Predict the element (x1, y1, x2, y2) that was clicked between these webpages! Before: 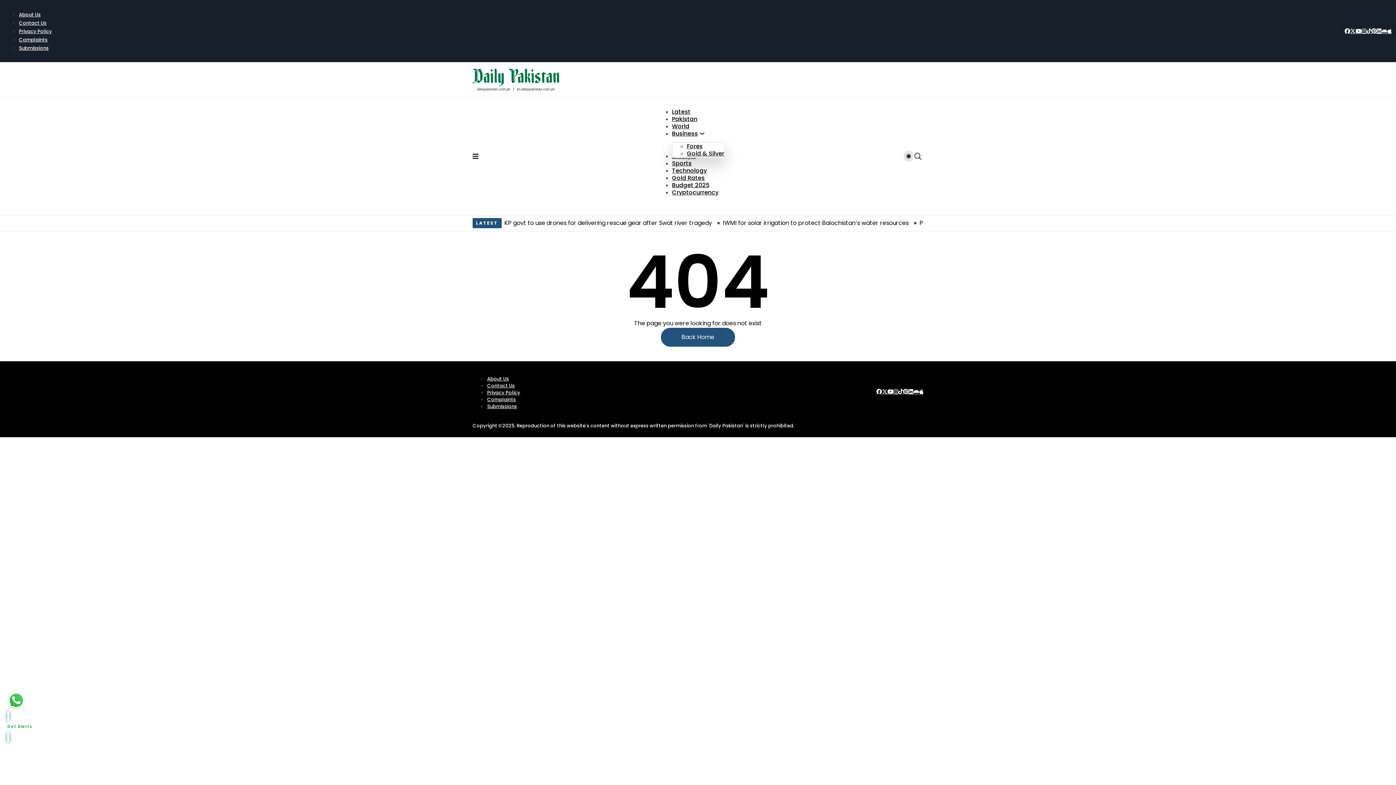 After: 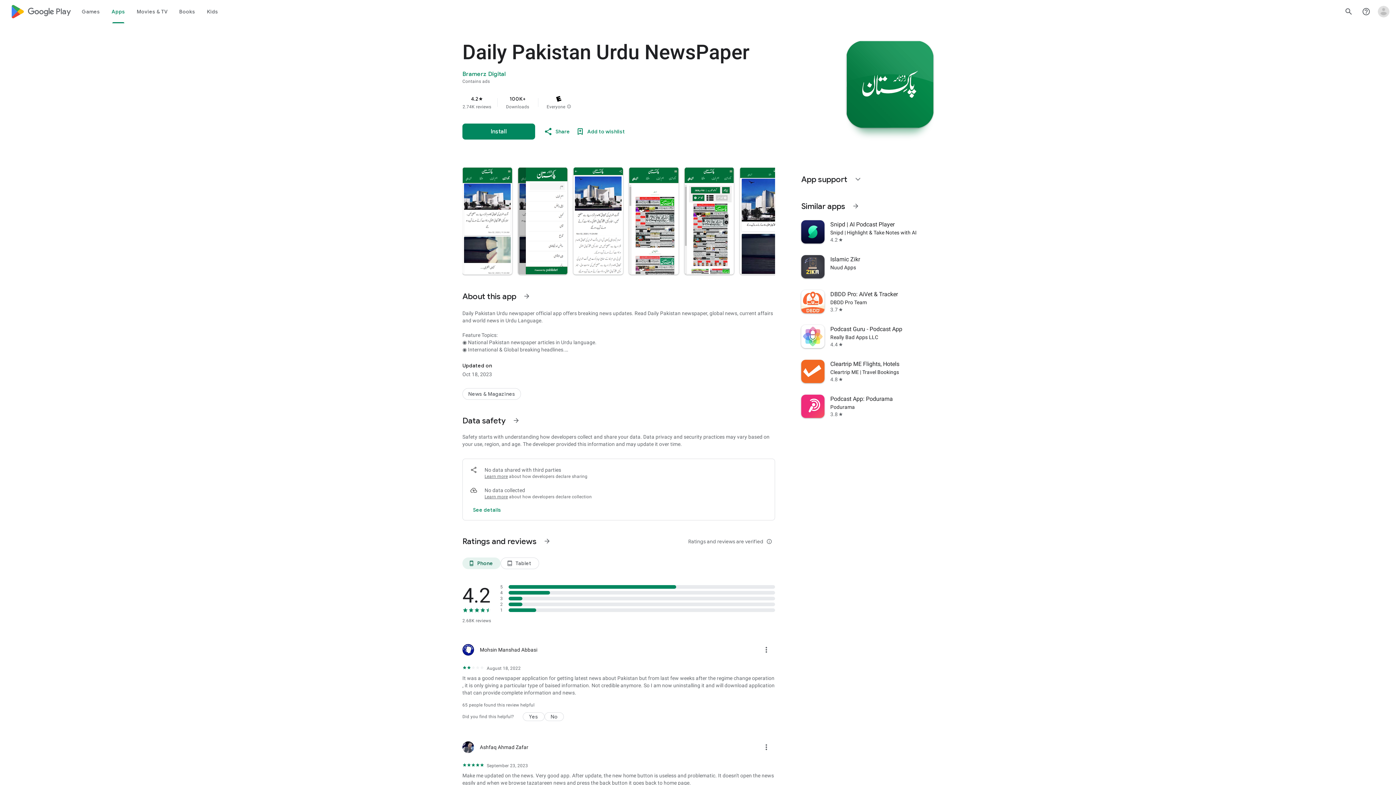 Action: label: Andriod bbox: (913, 388, 919, 394)